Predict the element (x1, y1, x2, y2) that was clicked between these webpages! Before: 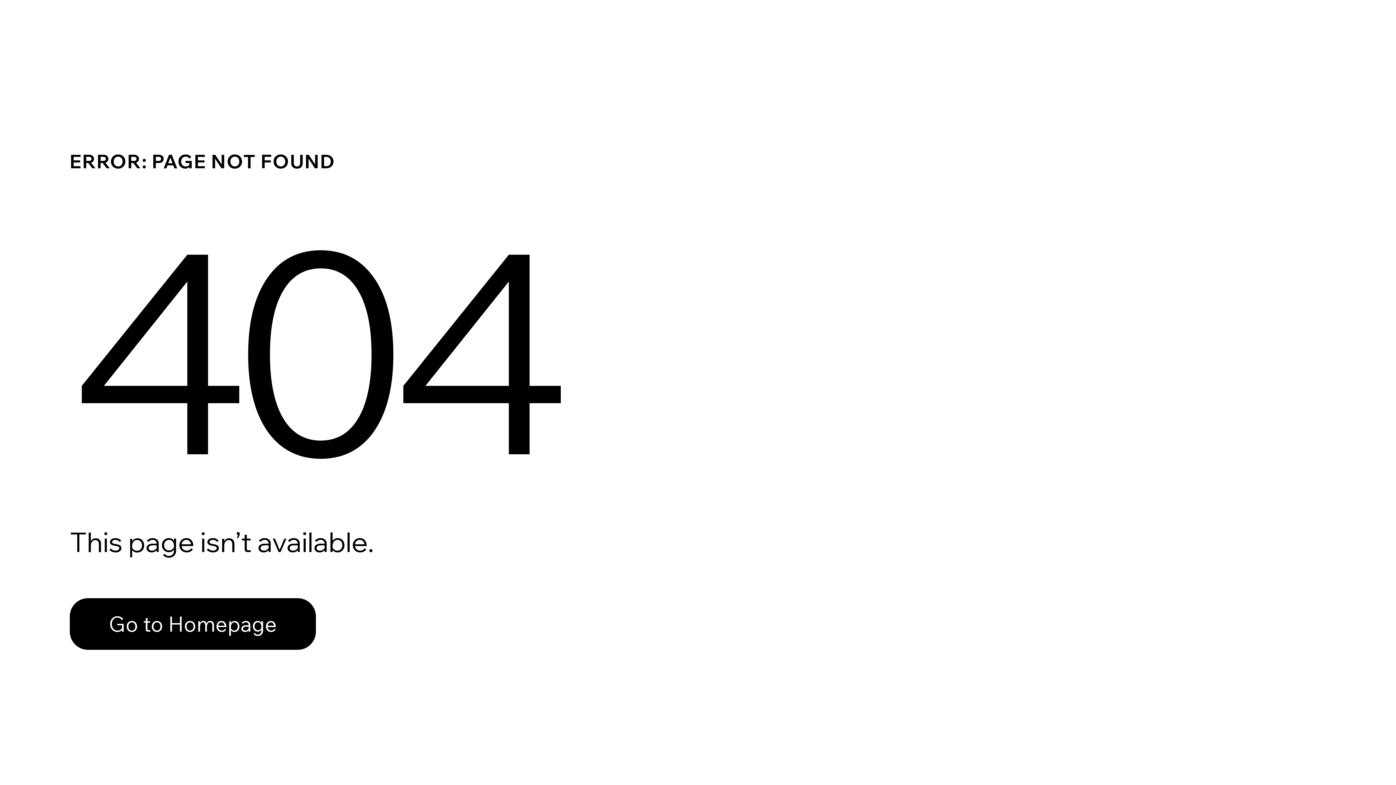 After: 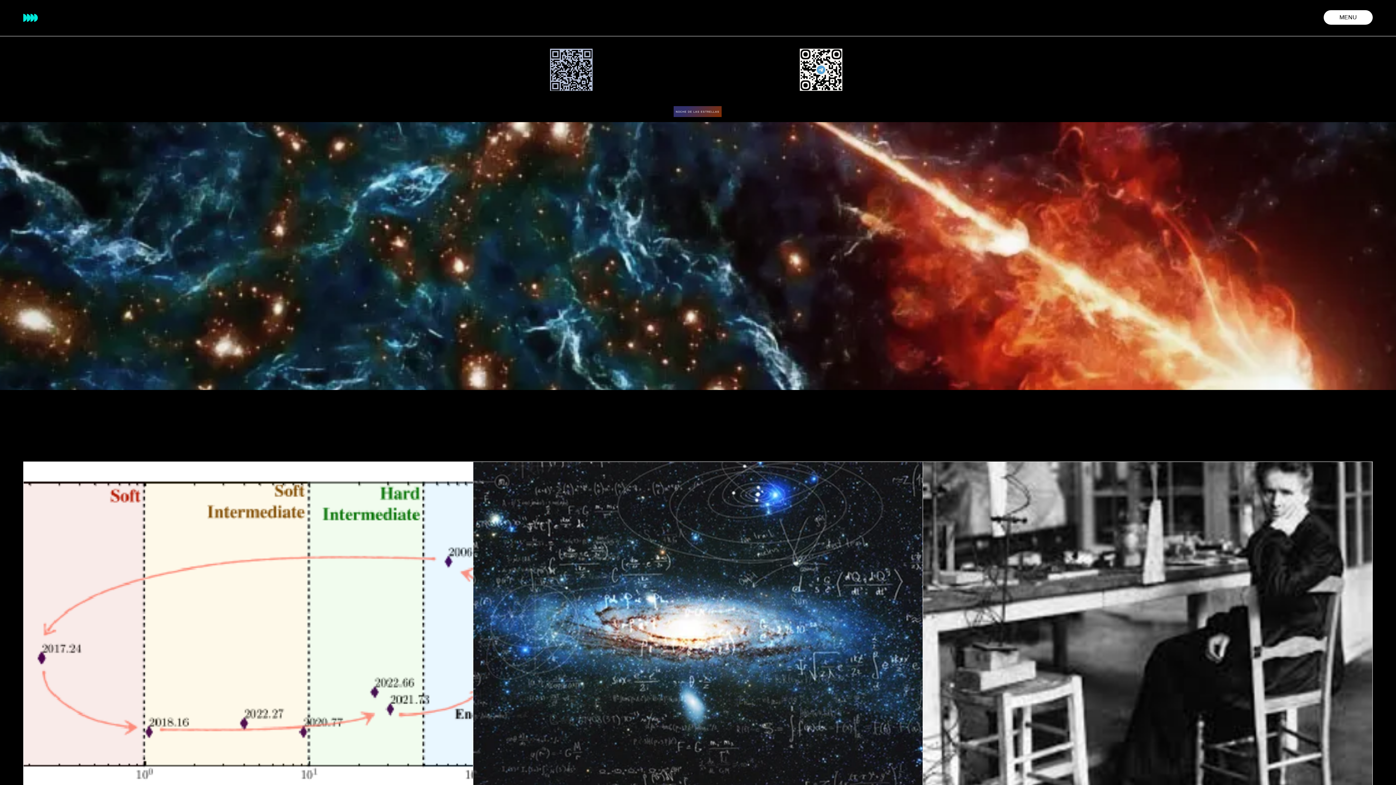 Action: label: Go to Homepage bbox: (69, 582, 768, 659)